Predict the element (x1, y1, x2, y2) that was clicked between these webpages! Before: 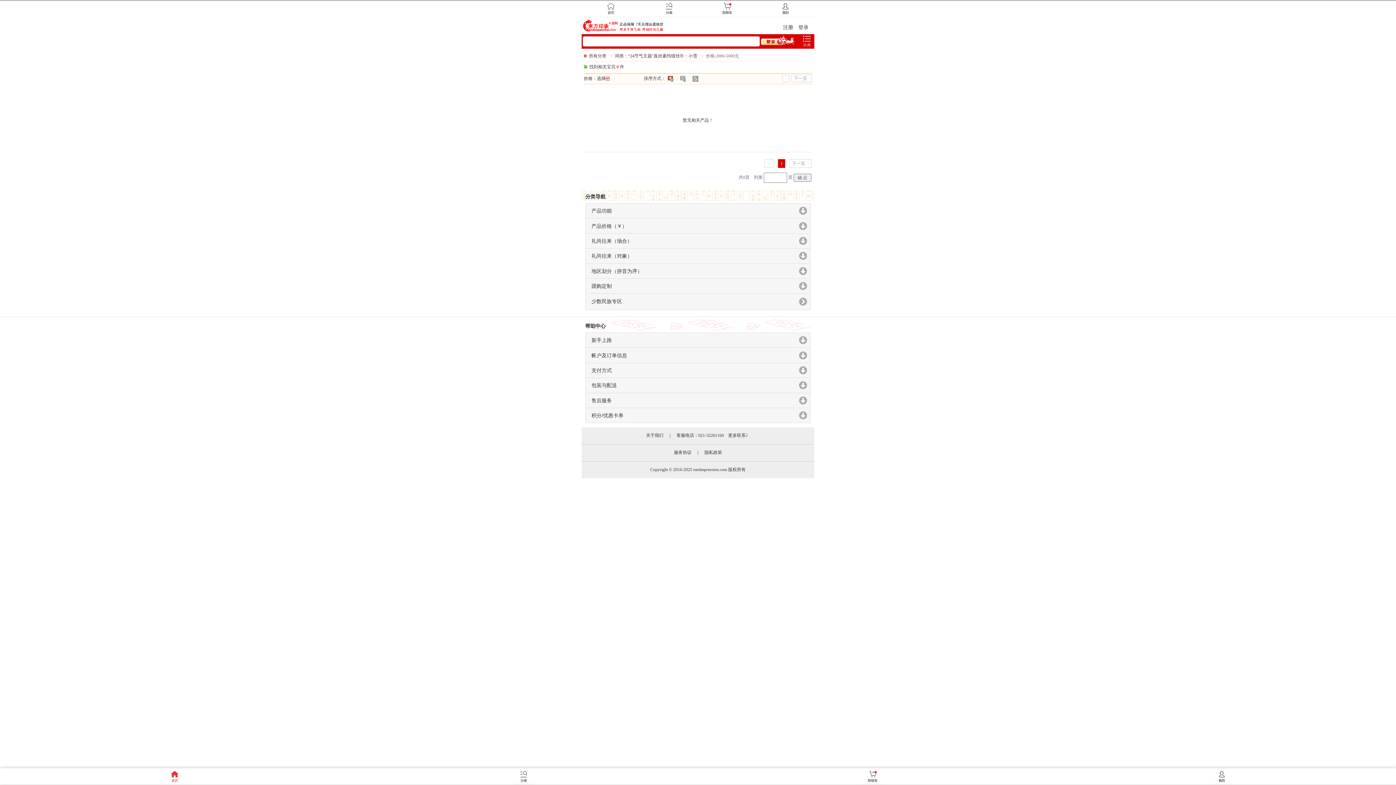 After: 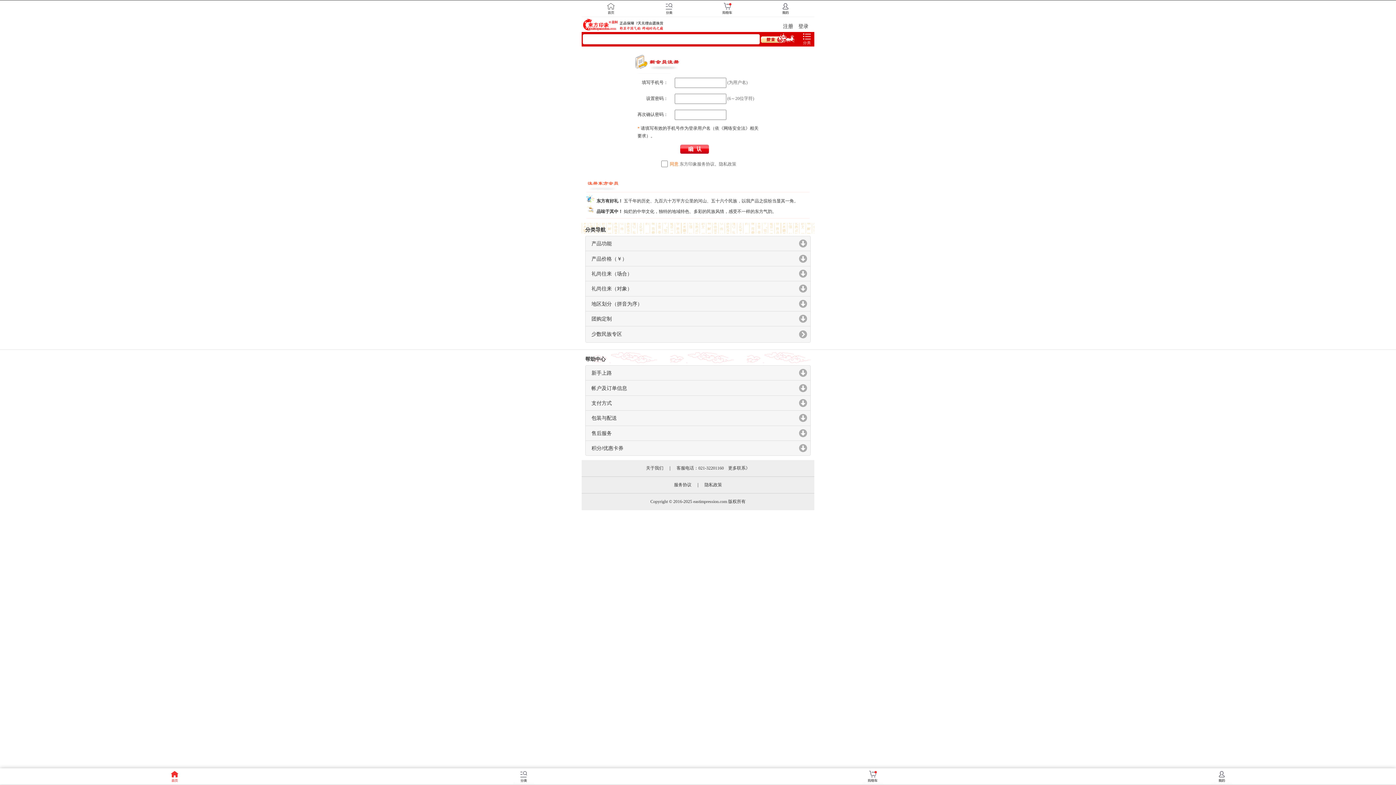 Action: label: 注册 bbox: (783, 24, 793, 30)